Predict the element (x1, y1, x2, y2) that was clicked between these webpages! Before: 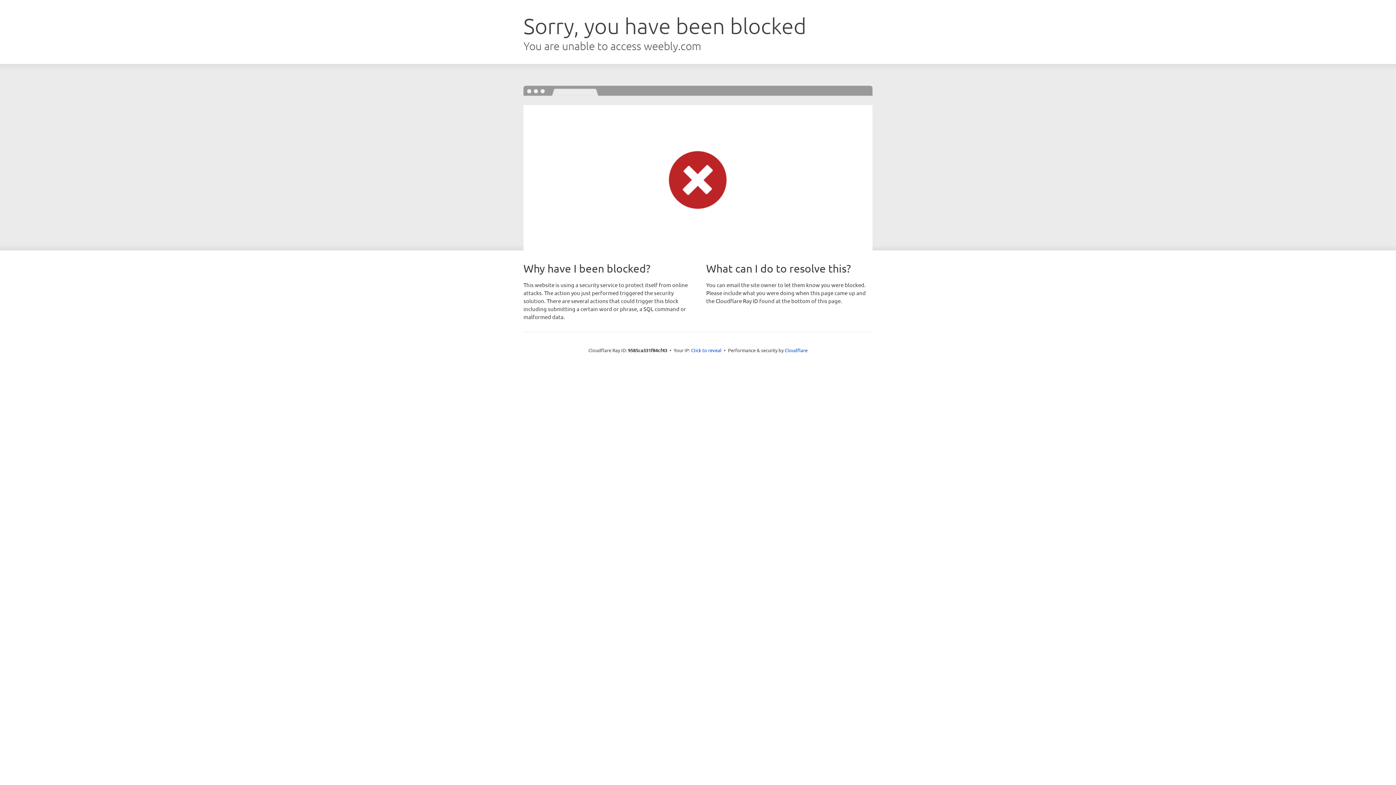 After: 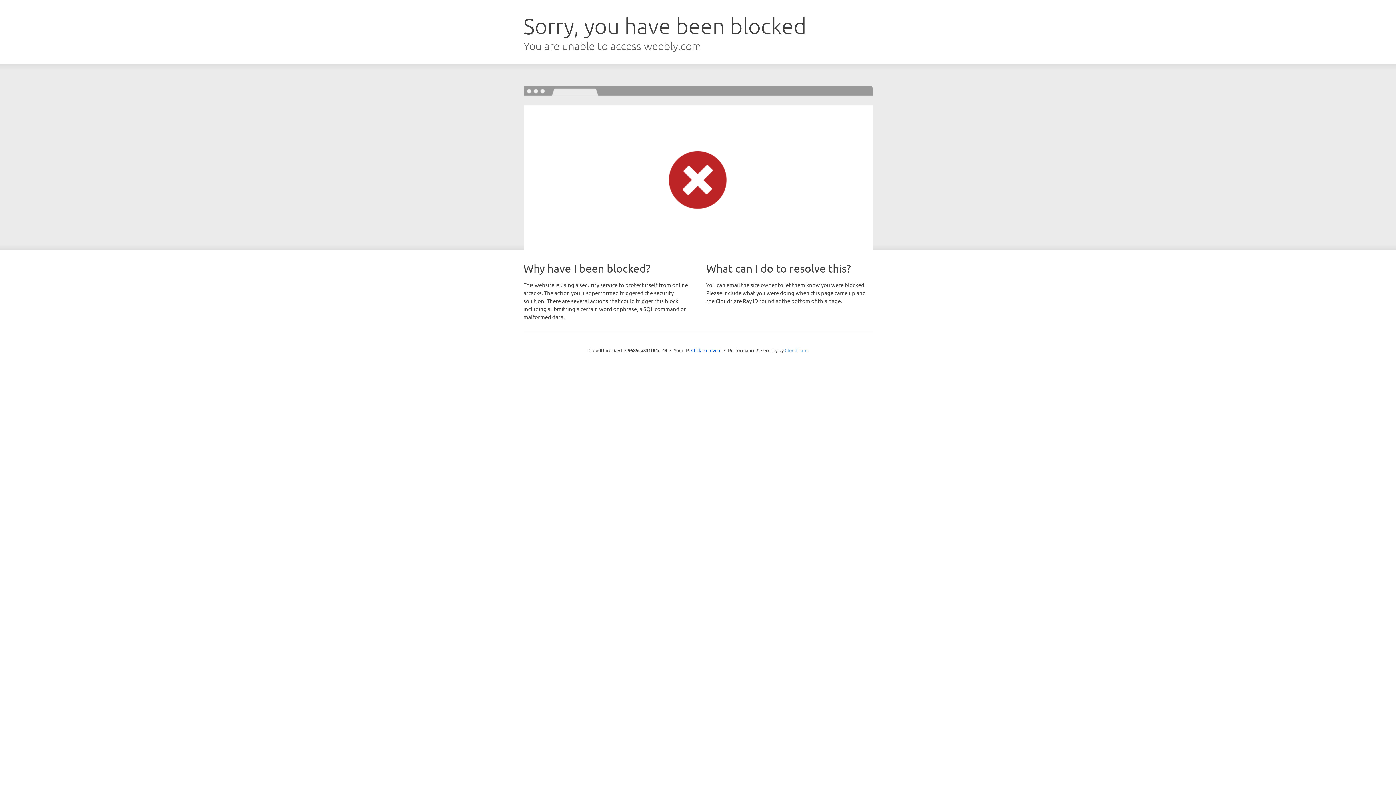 Action: bbox: (784, 347, 807, 353) label: Cloudflare